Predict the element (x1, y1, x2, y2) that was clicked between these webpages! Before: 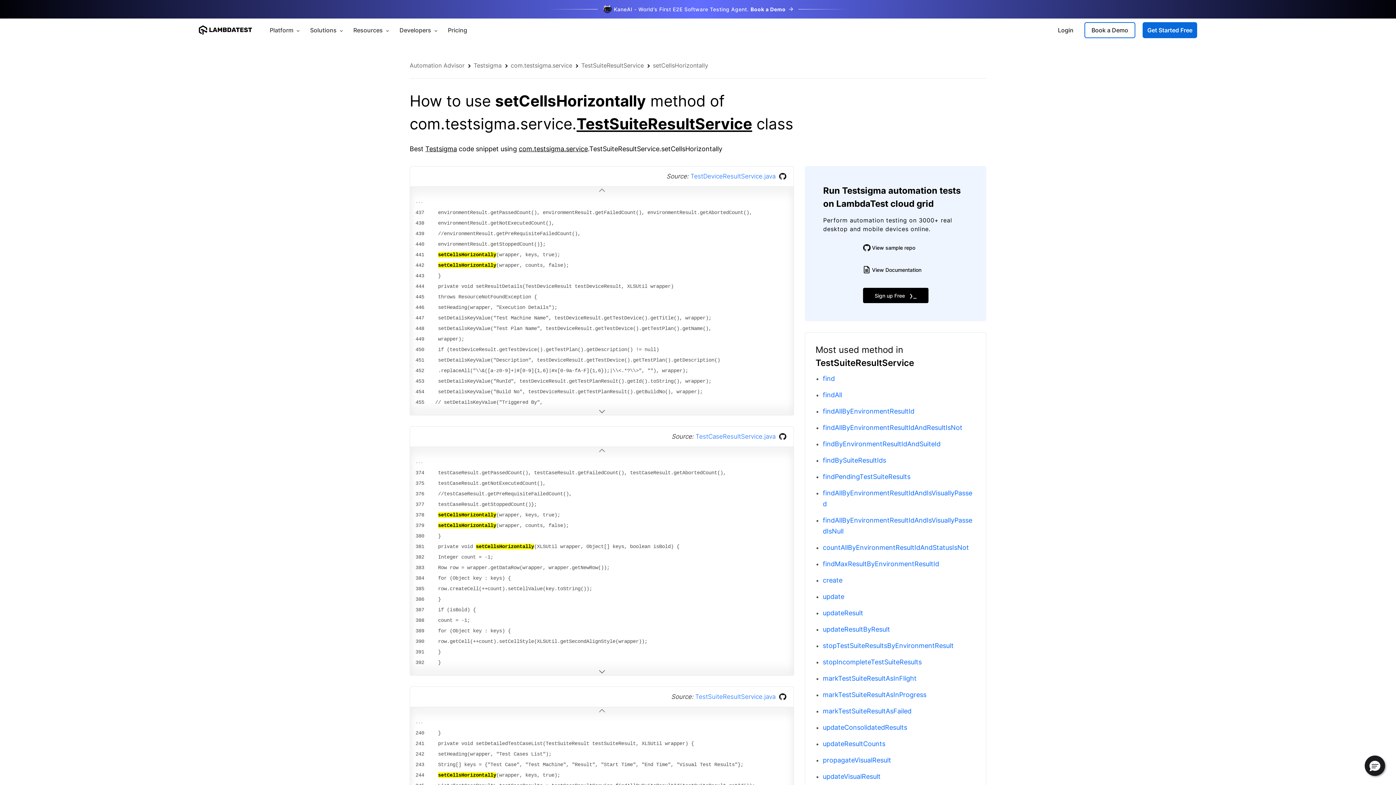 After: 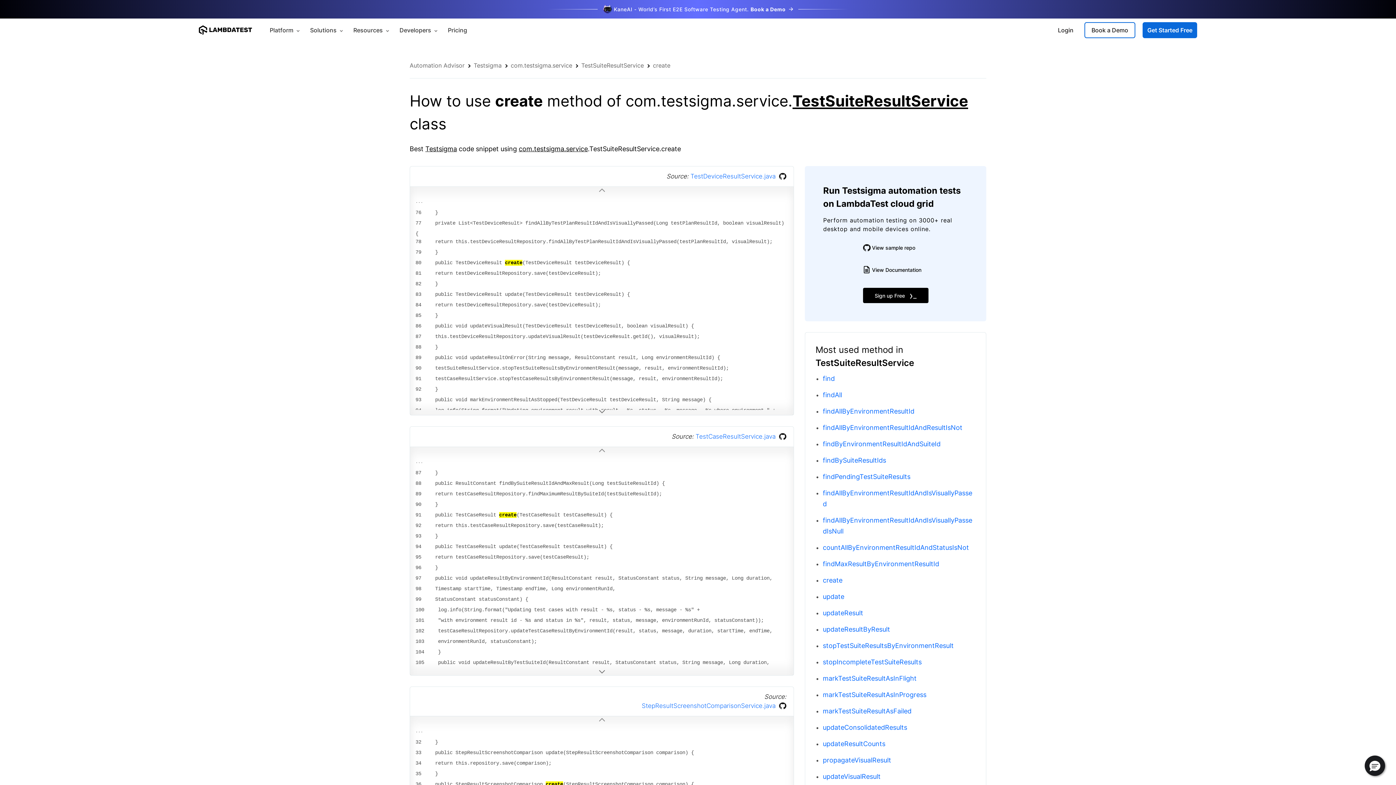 Action: bbox: (823, 576, 842, 584) label: create